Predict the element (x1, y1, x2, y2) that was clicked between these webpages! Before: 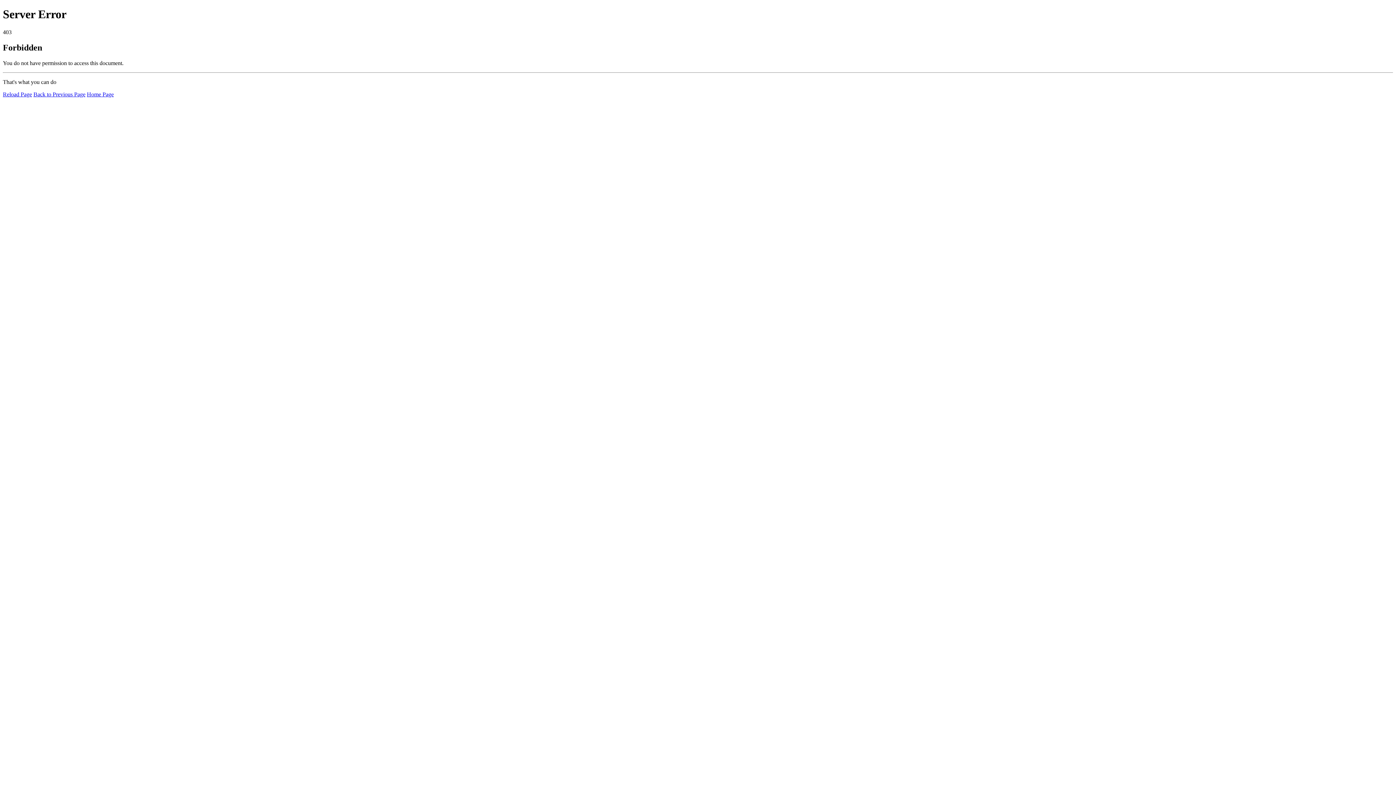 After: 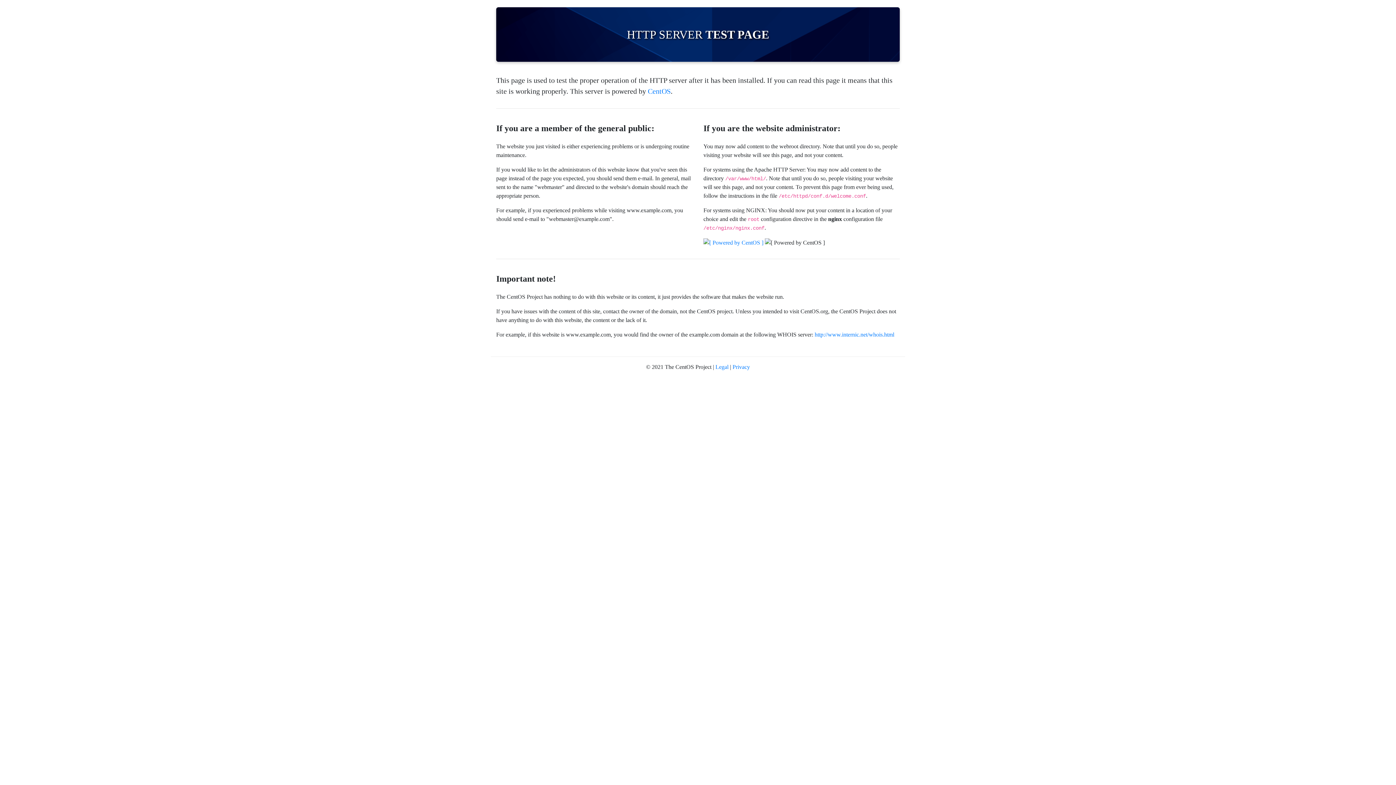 Action: bbox: (86, 91, 113, 97) label: Home Page